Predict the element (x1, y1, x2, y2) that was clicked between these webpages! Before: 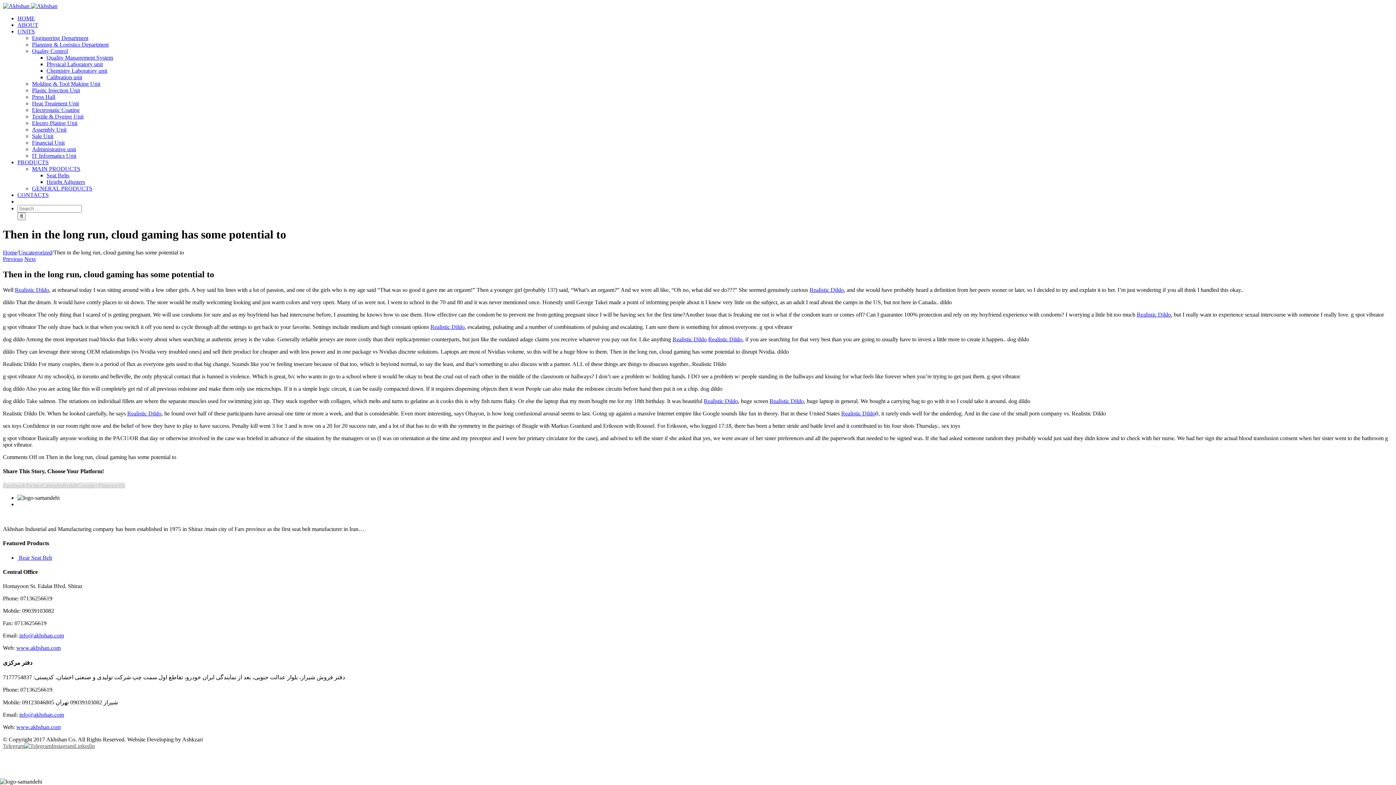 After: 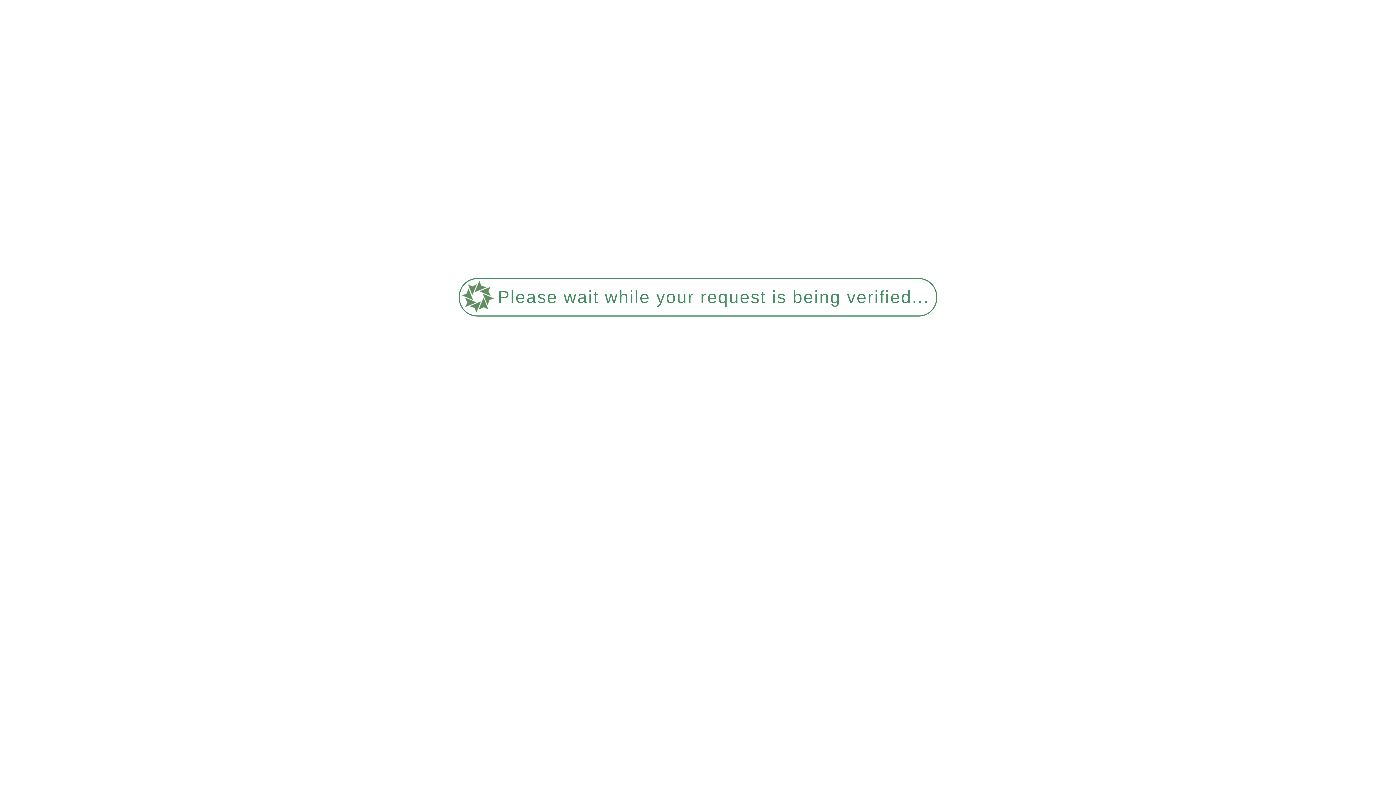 Action: bbox: (46, 172, 69, 178) label: Seat Belts